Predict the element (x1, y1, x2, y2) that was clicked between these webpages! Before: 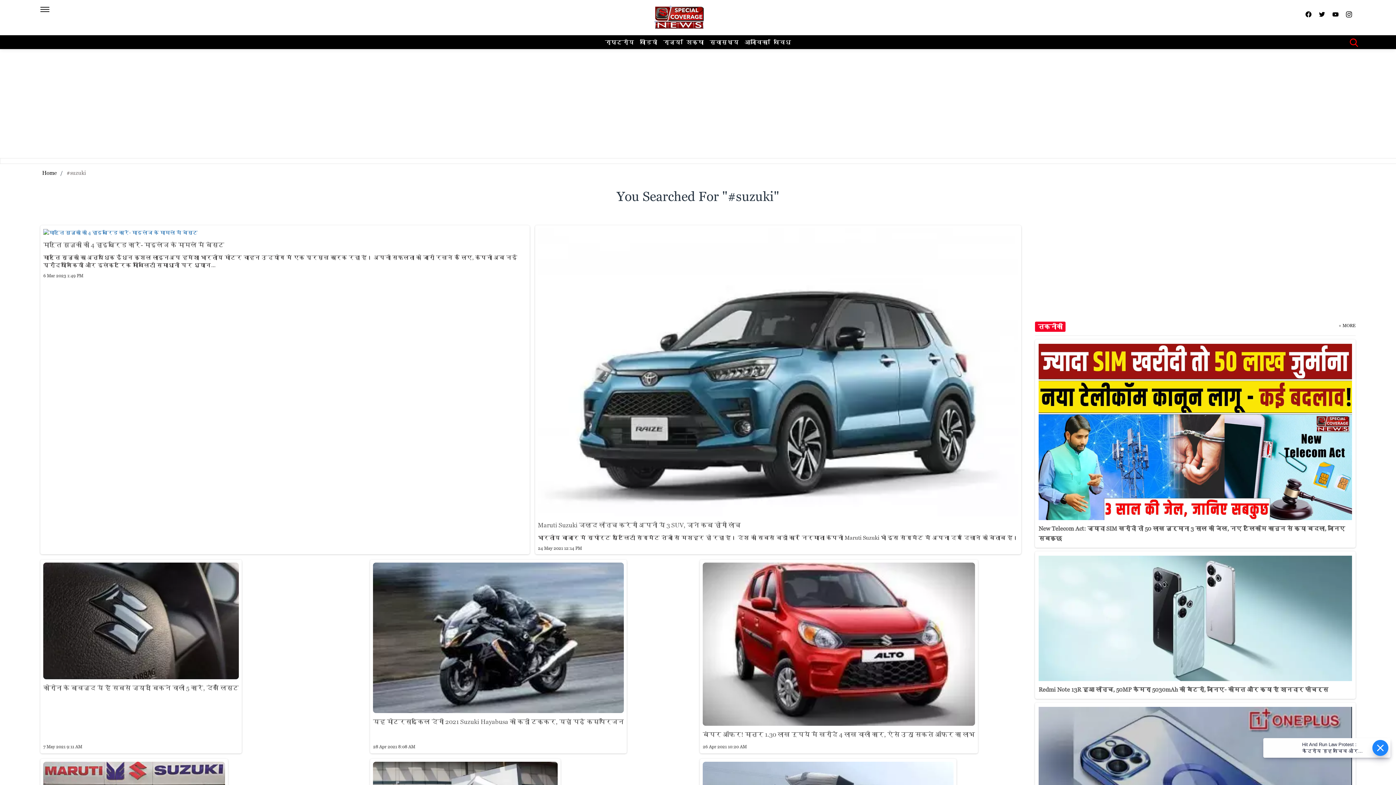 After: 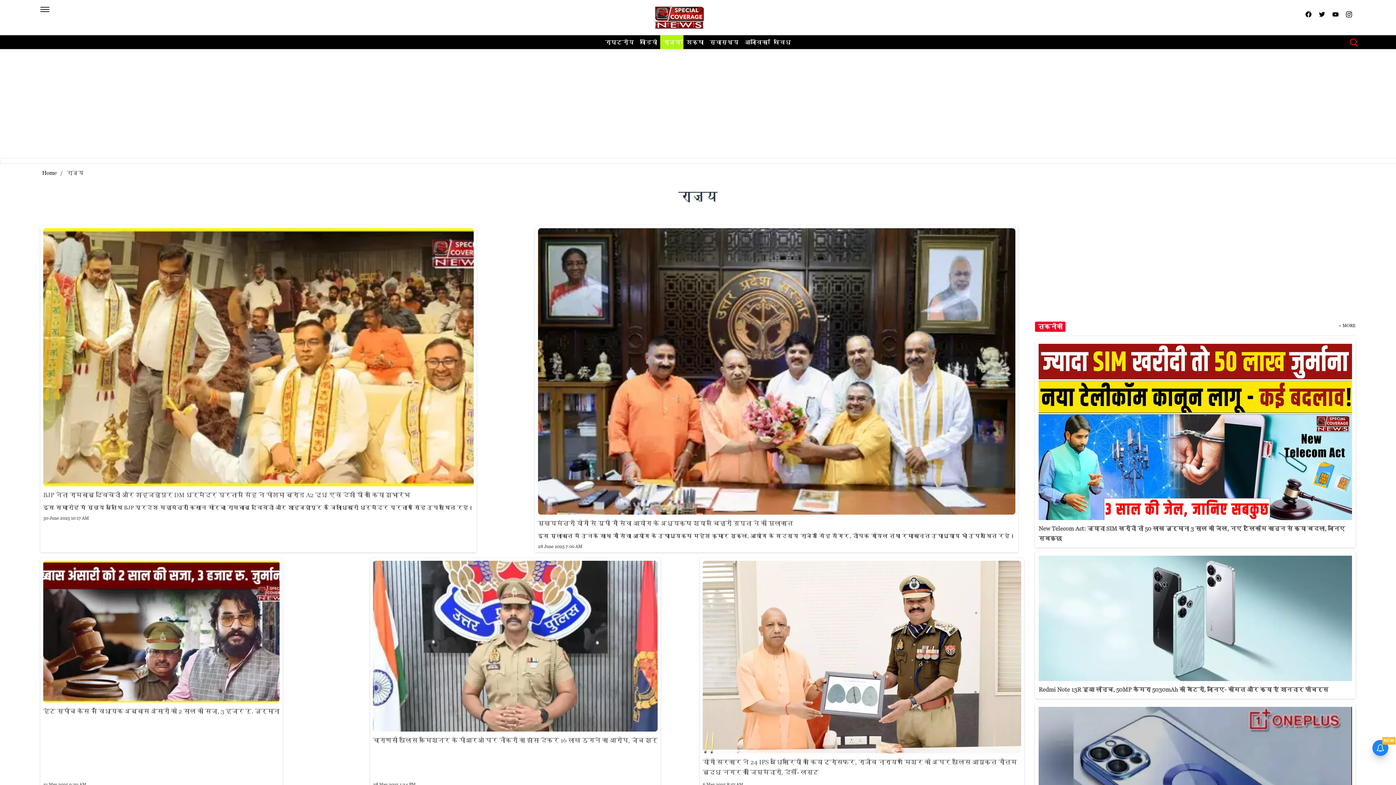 Action: label: राज्य bbox: (660, 35, 683, 49)